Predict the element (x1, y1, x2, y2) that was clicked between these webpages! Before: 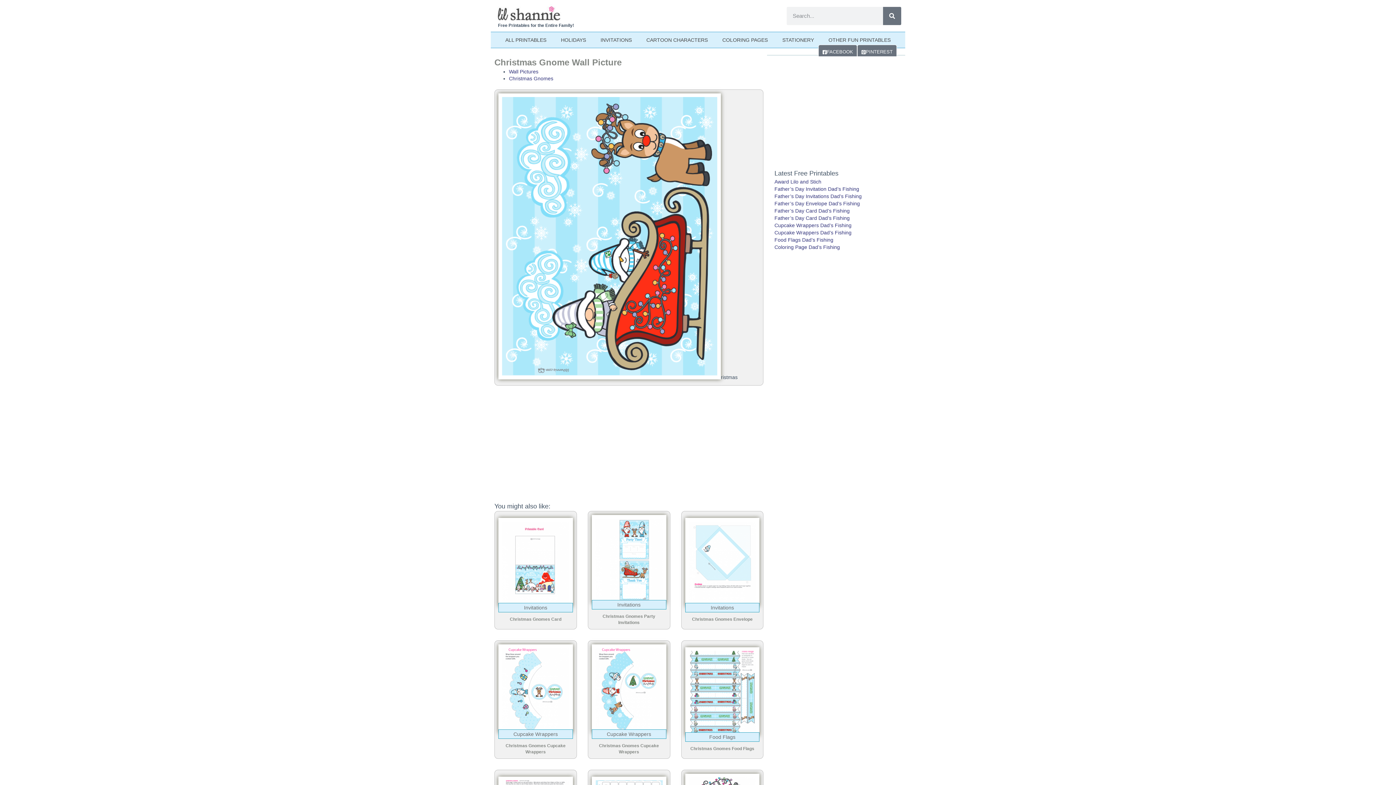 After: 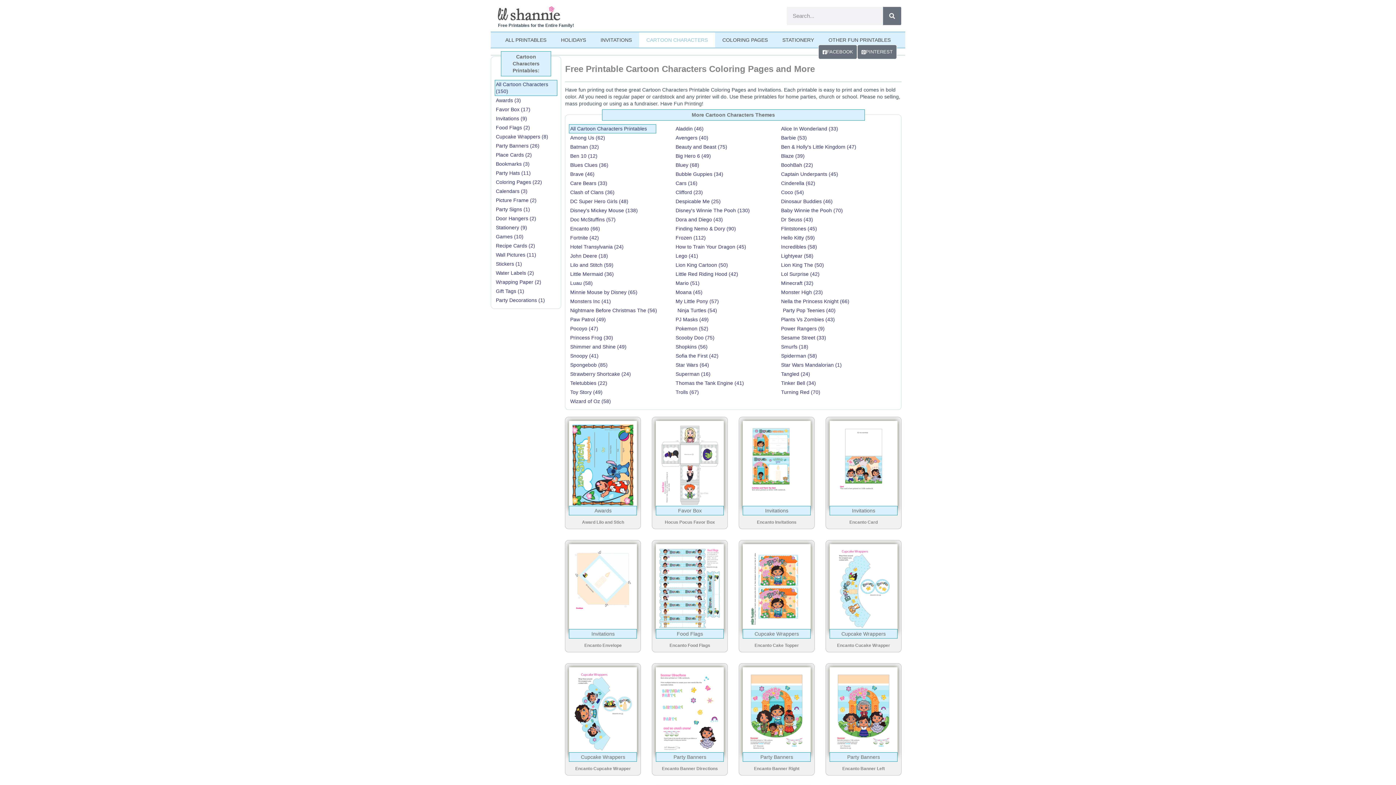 Action: label: CARTOON CHARACTERS bbox: (639, 32, 715, 47)